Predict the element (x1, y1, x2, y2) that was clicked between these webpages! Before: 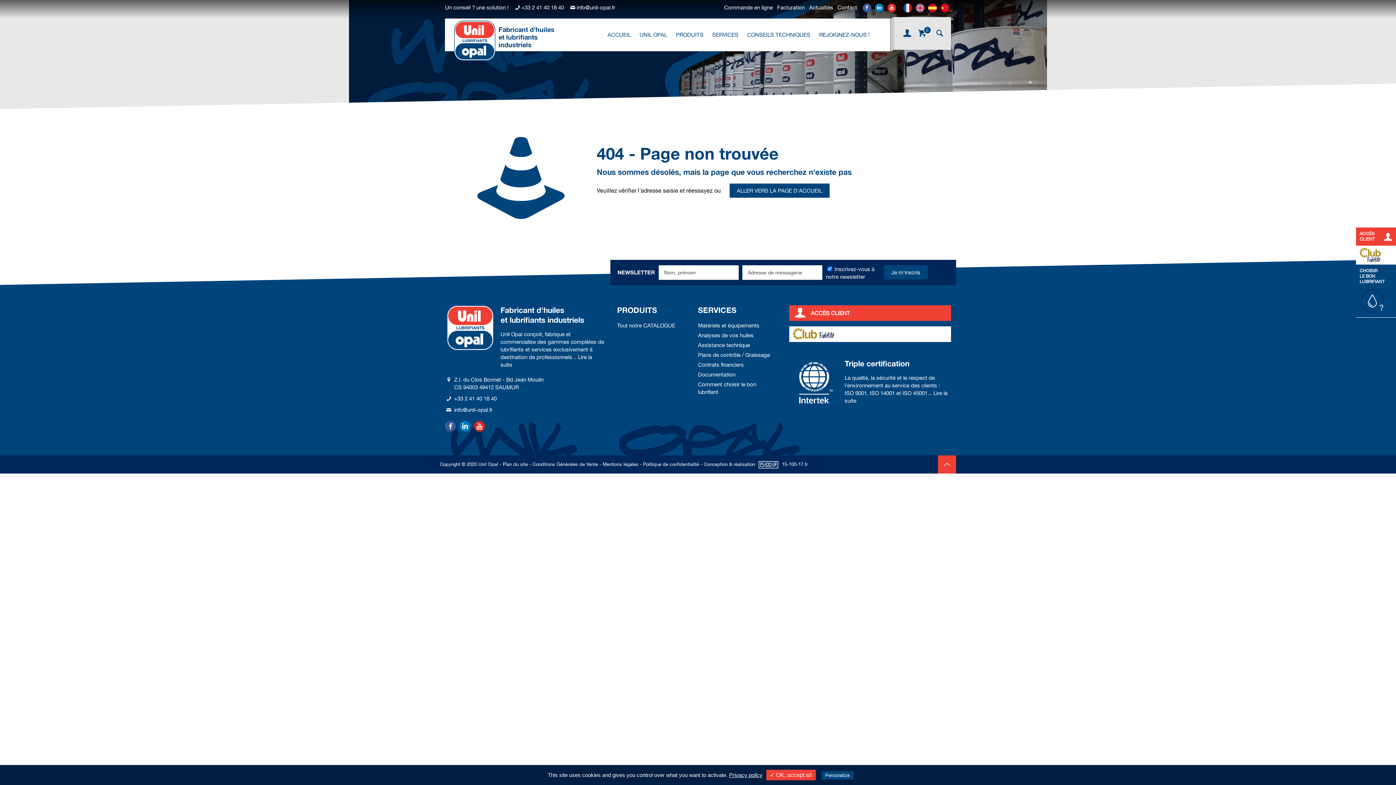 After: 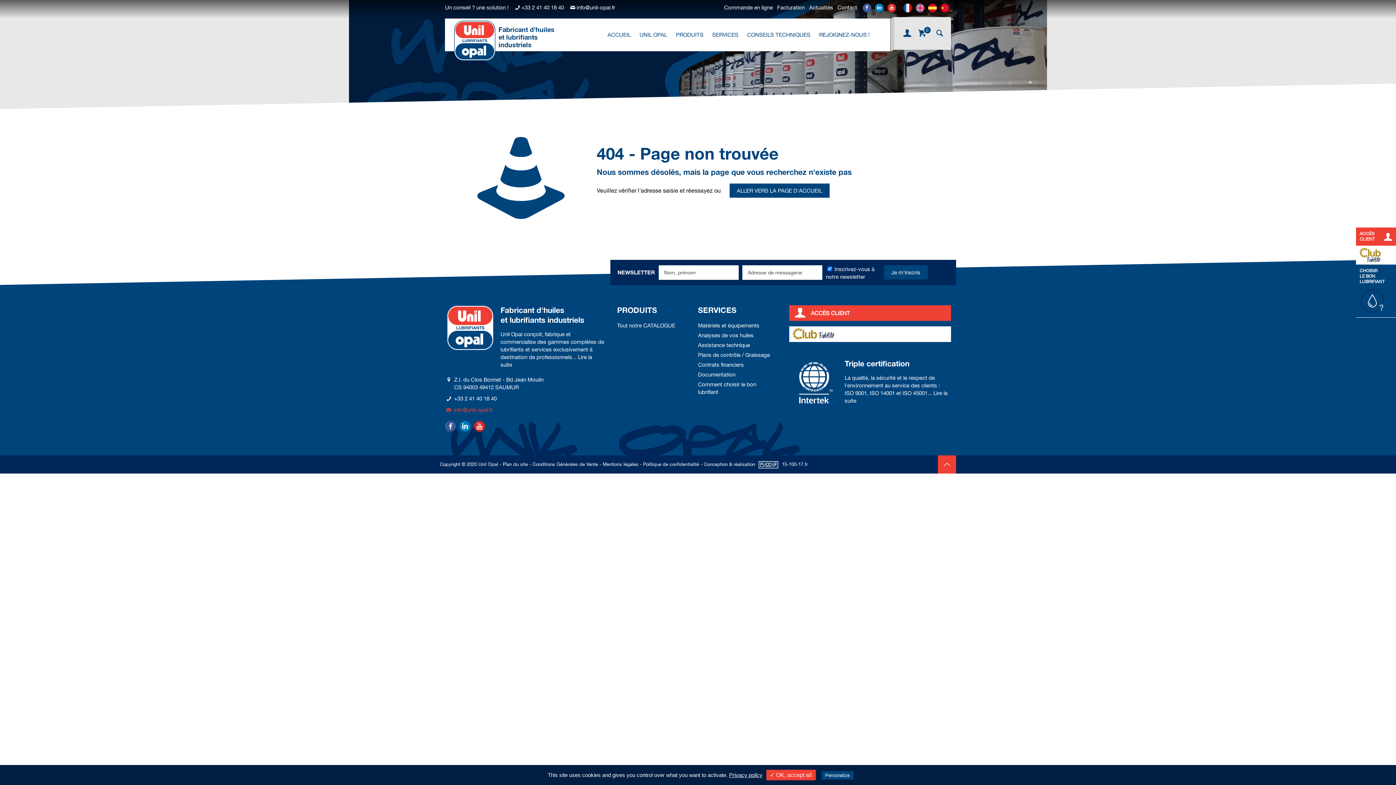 Action: bbox: (454, 406, 492, 413) label: info@unil-opal.fr